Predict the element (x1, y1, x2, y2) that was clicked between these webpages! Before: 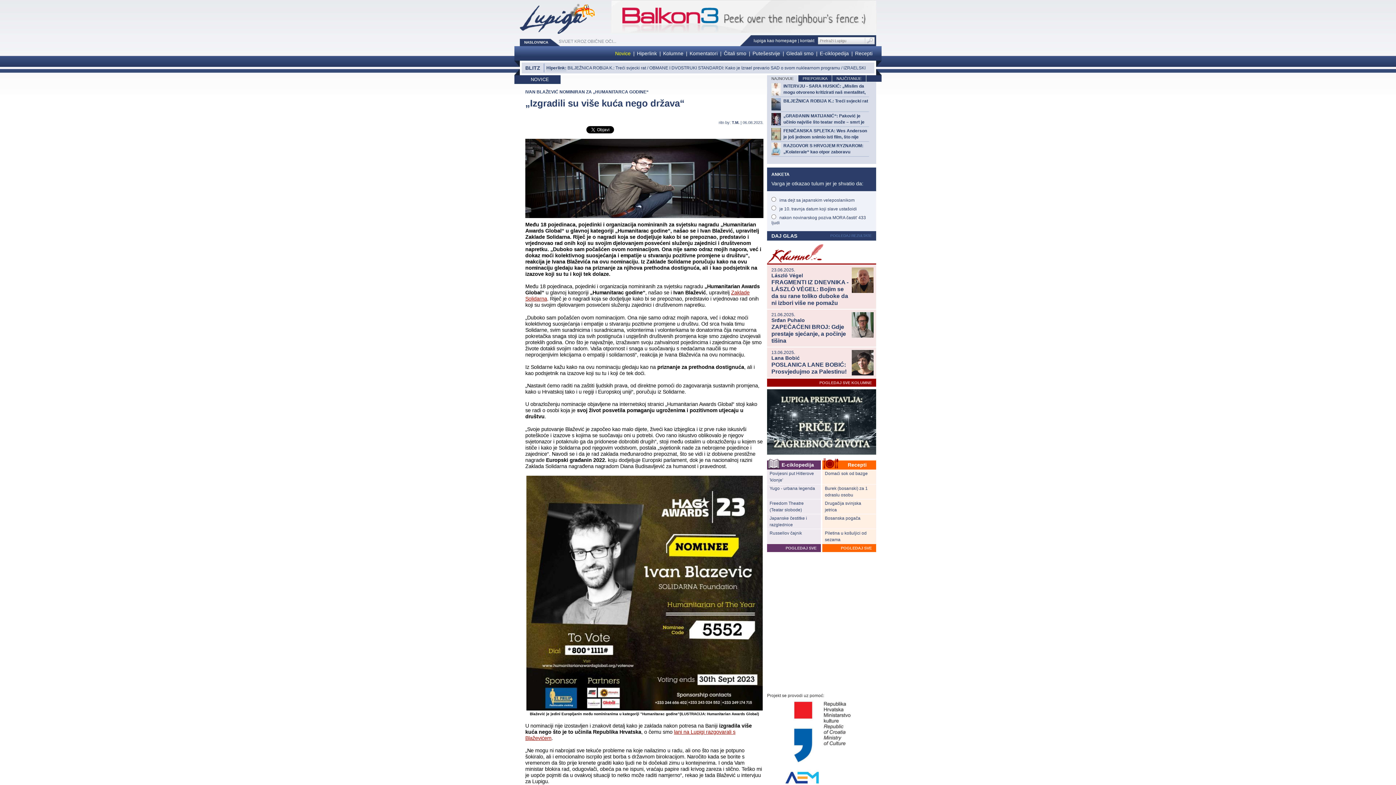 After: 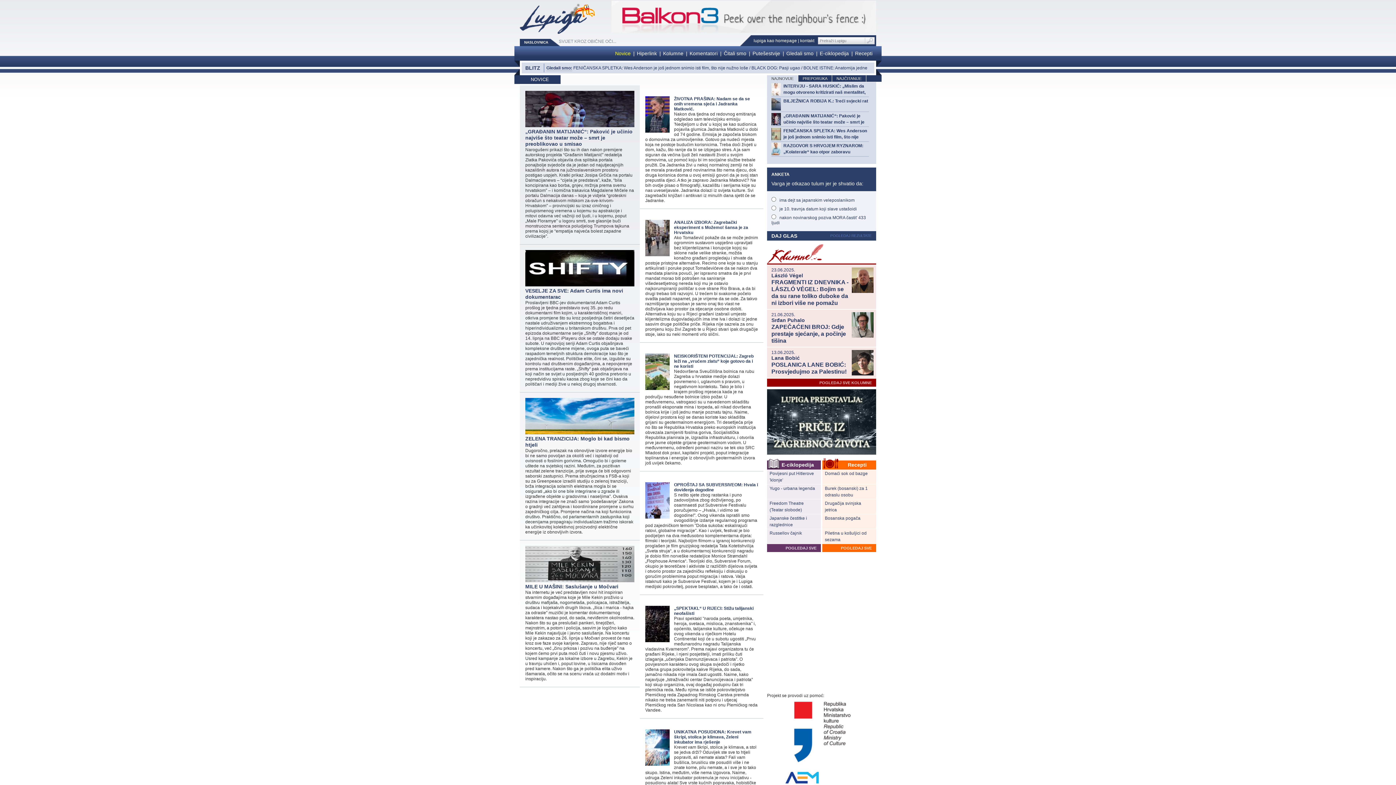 Action: bbox: (613, 46, 633, 60) label: Novice